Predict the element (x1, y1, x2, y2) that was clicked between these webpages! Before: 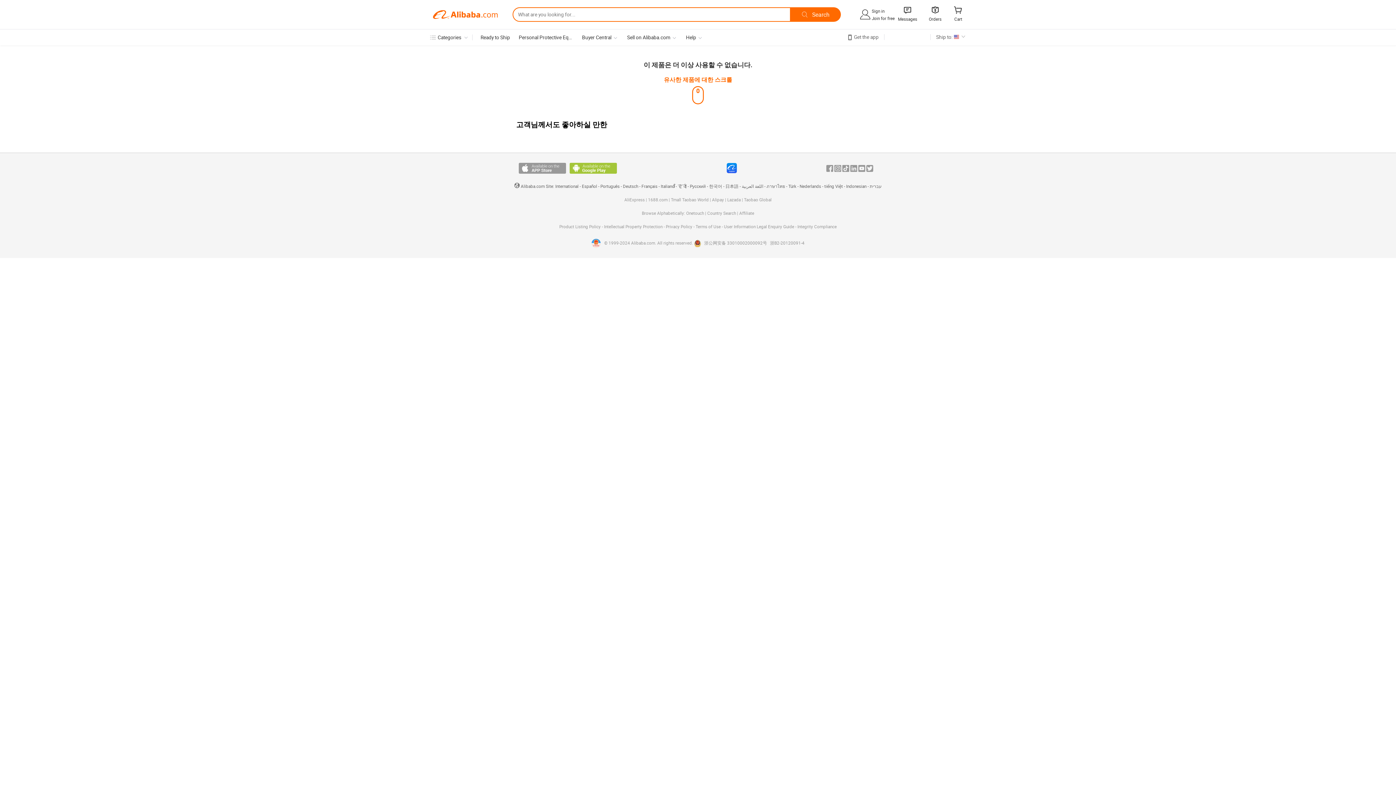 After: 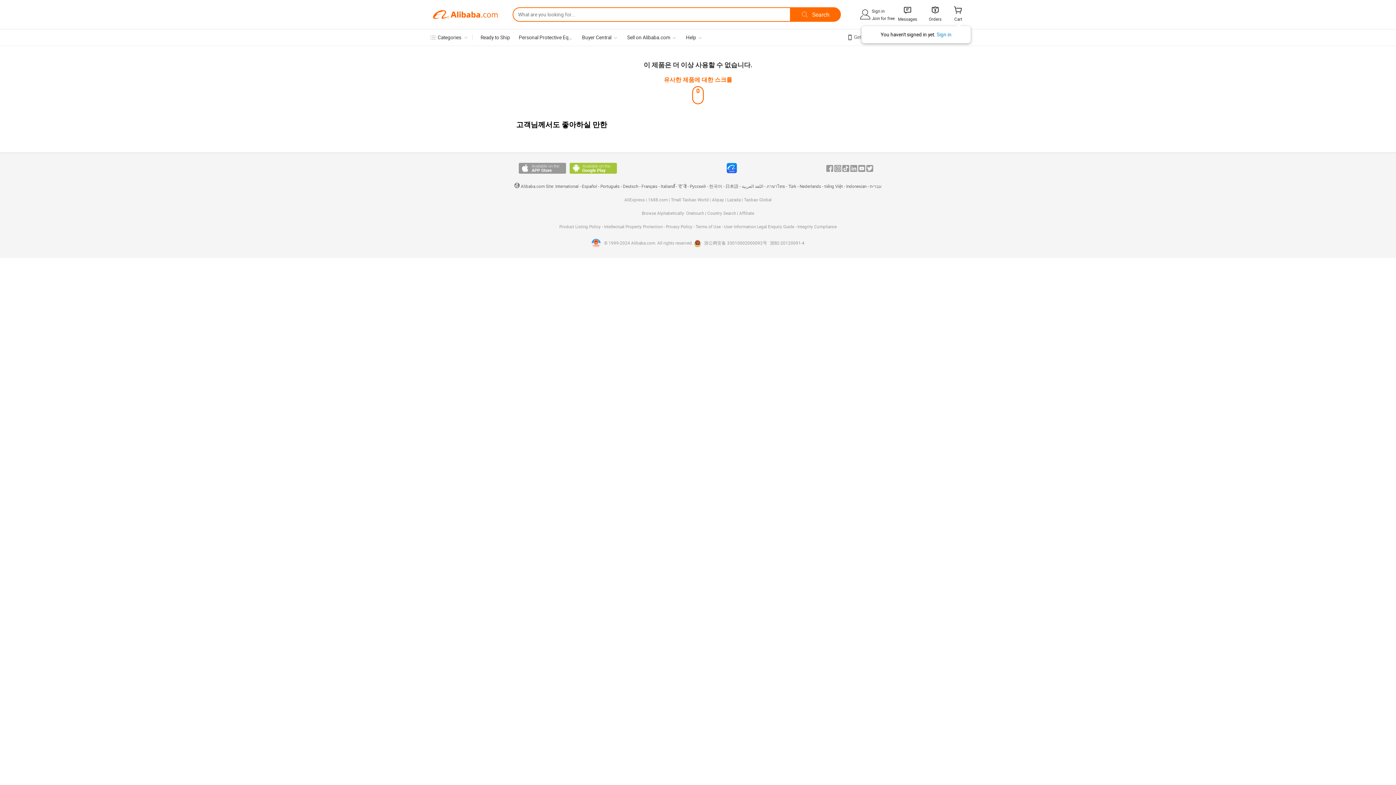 Action: bbox: (947, 2, 963, 26) label: 
Cart